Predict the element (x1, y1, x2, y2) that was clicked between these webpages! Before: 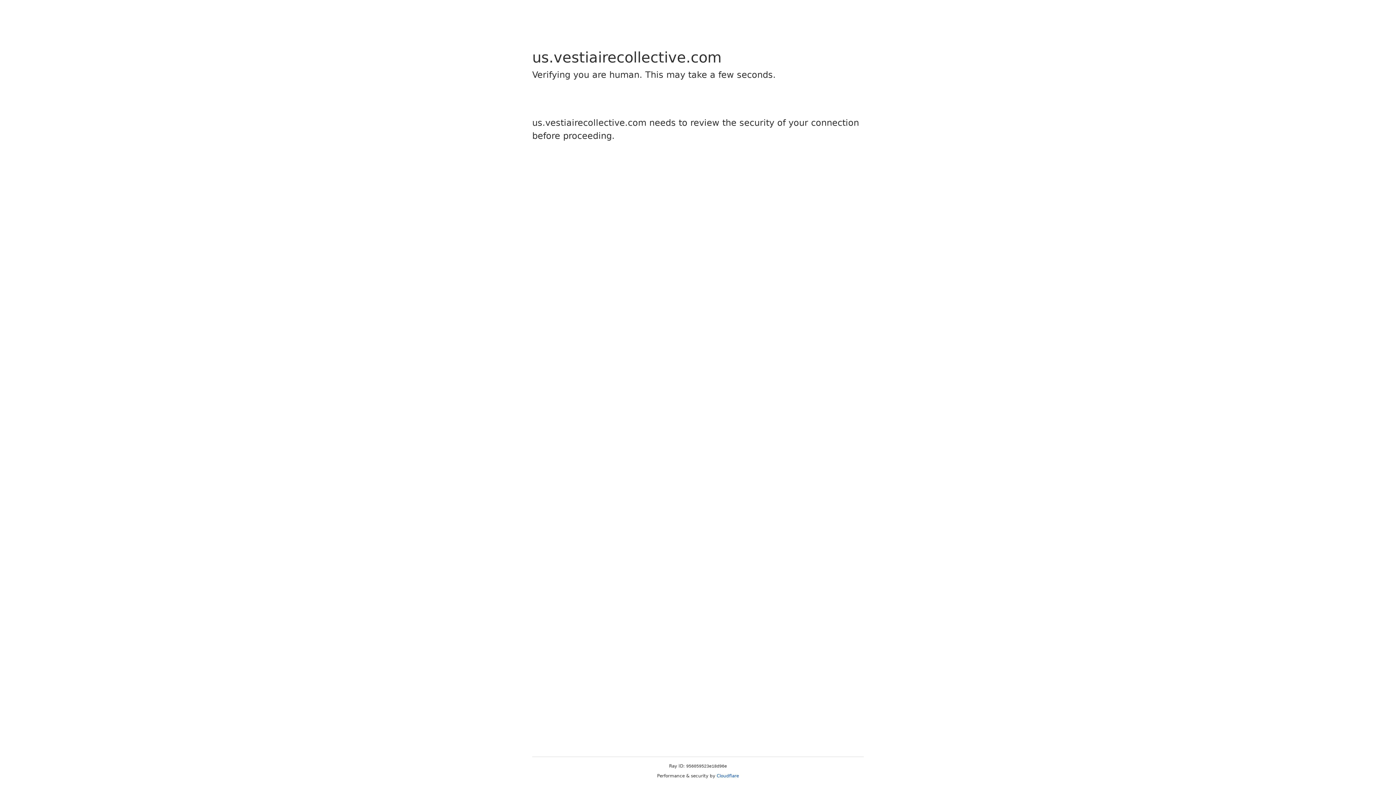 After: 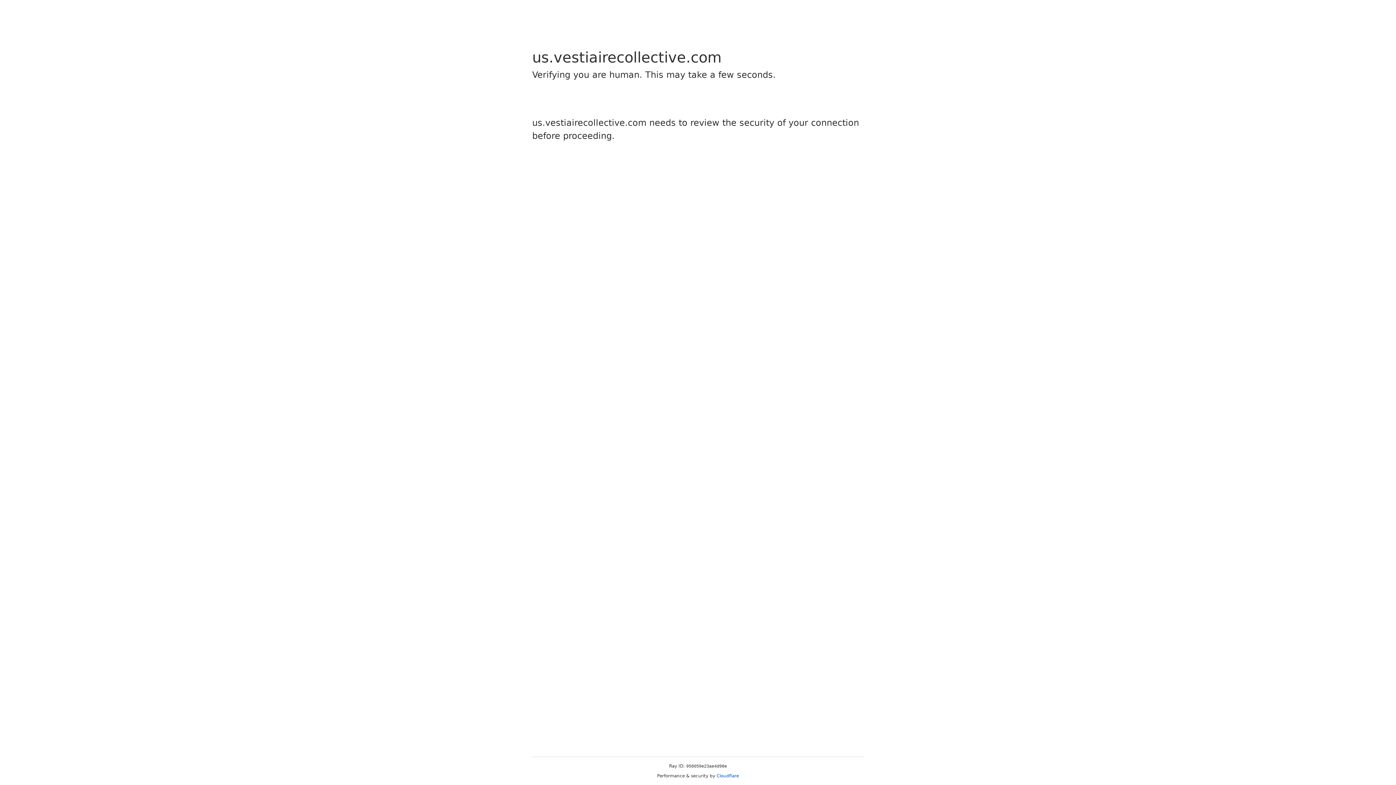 Action: label: Cloudflare bbox: (716, 773, 739, 778)